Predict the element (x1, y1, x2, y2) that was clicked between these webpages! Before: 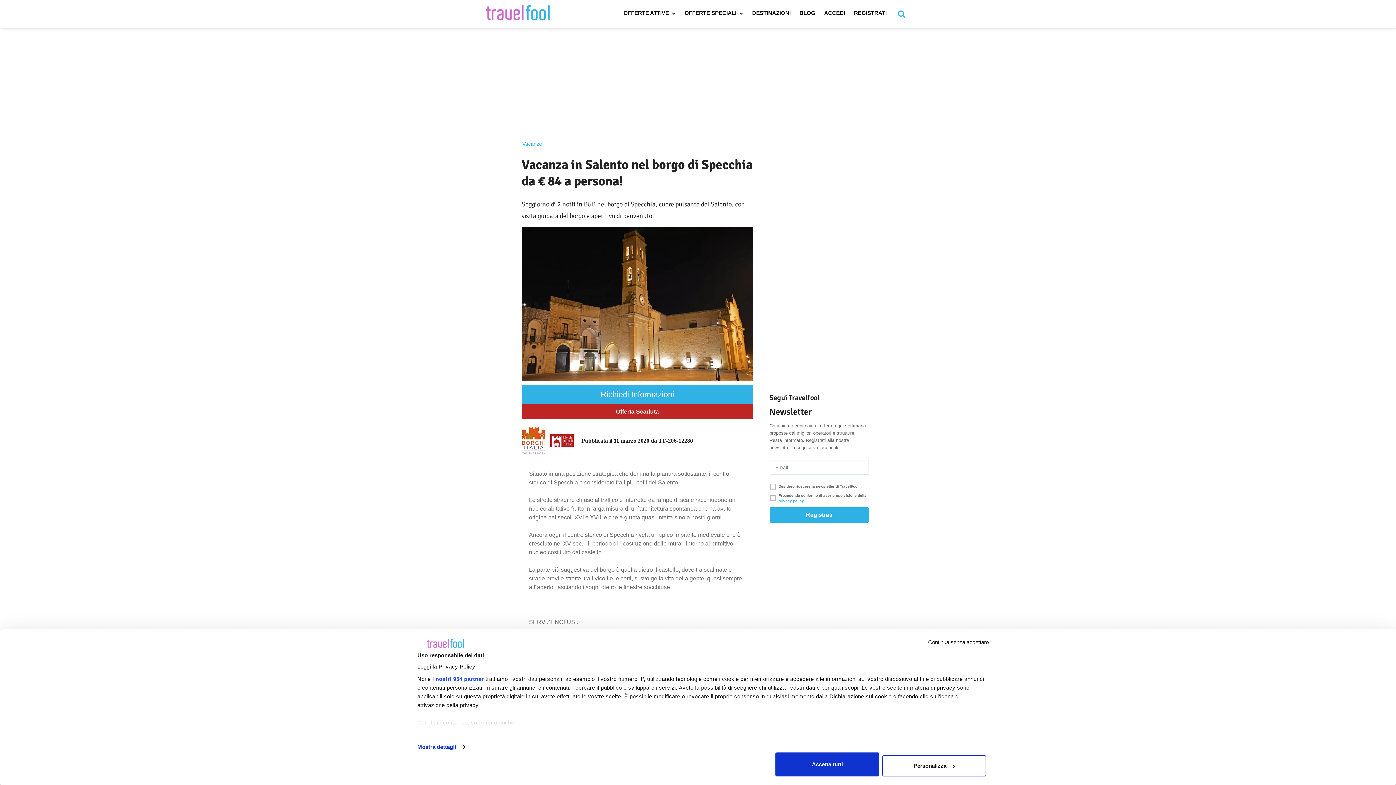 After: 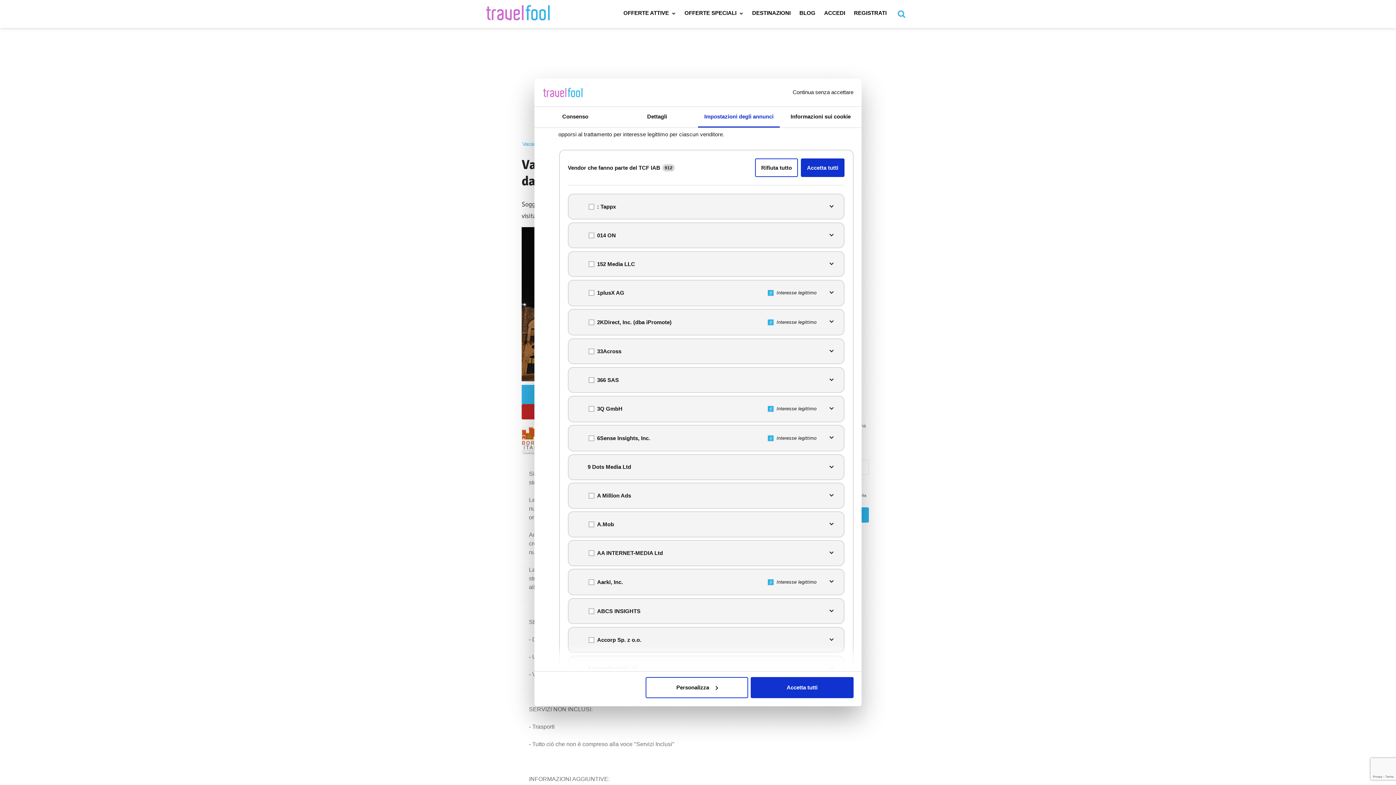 Action: bbox: (432, 676, 484, 682) label: i nostri 954 partner